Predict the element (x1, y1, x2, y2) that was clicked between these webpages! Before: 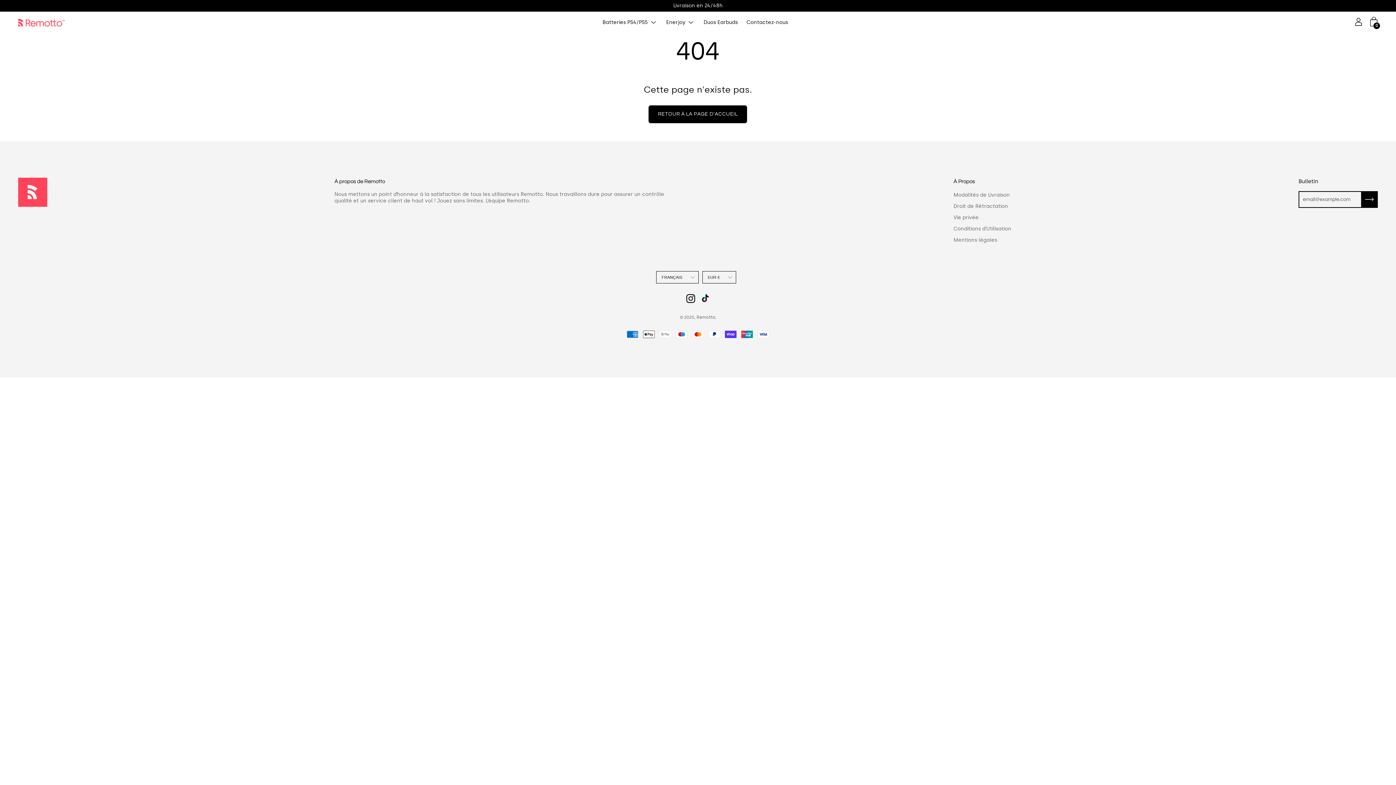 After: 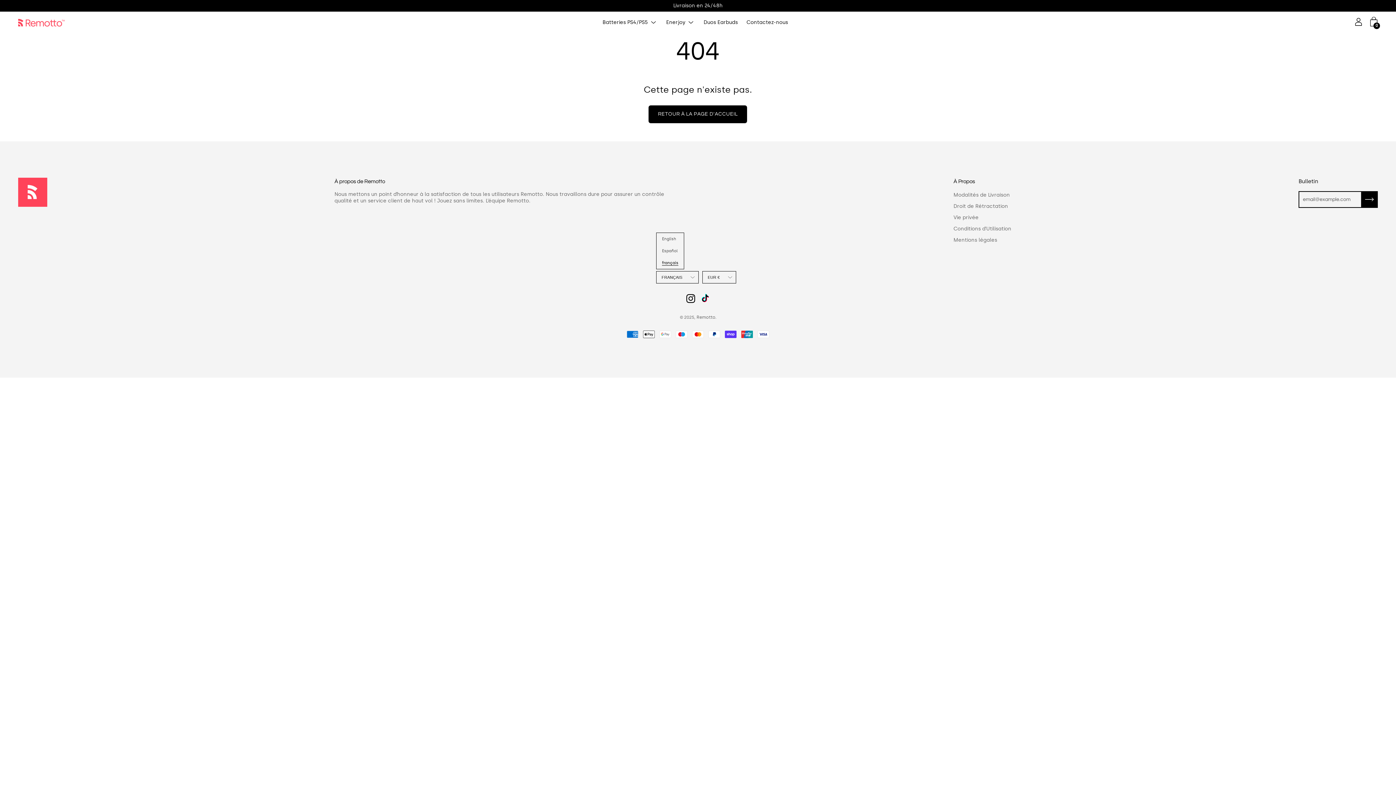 Action: bbox: (656, 271, 698, 283) label: FRANÇAIS